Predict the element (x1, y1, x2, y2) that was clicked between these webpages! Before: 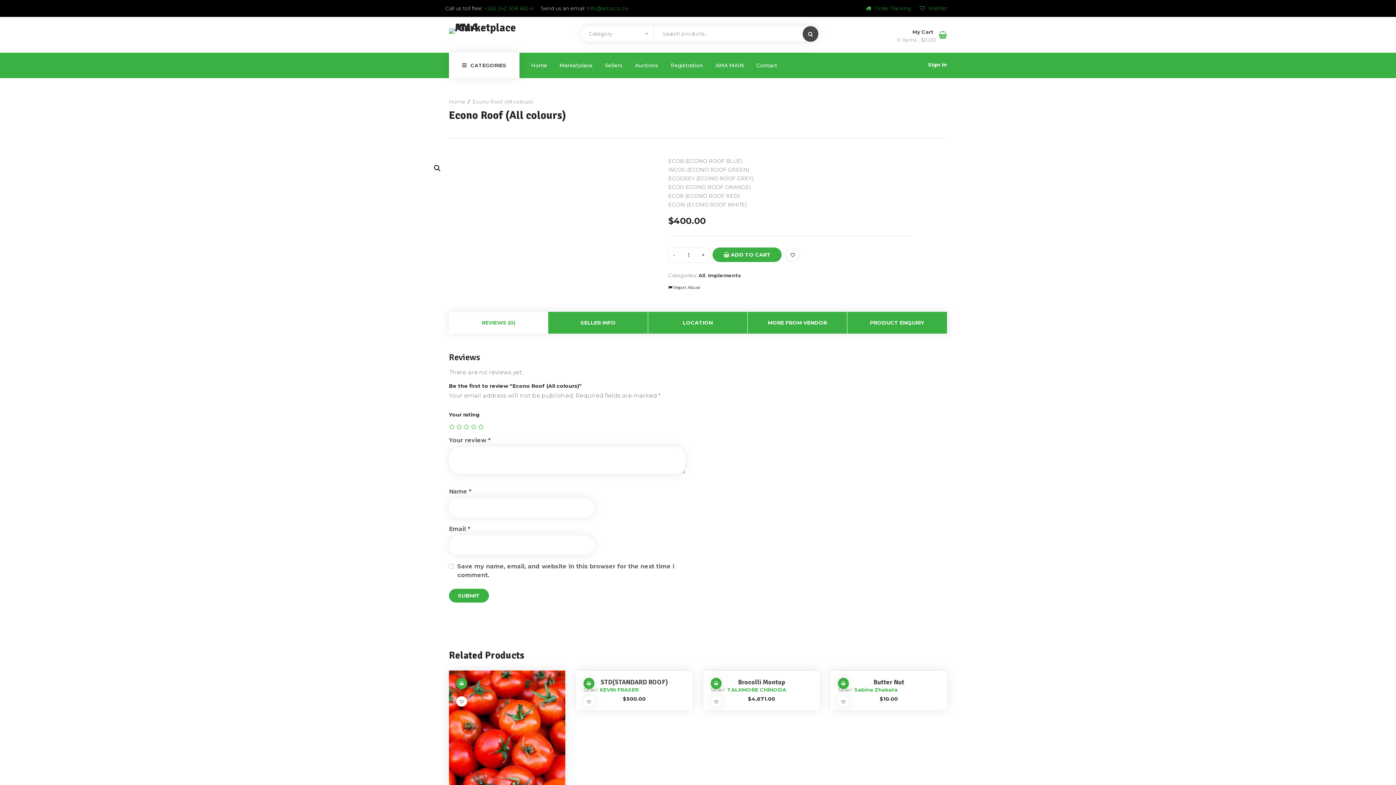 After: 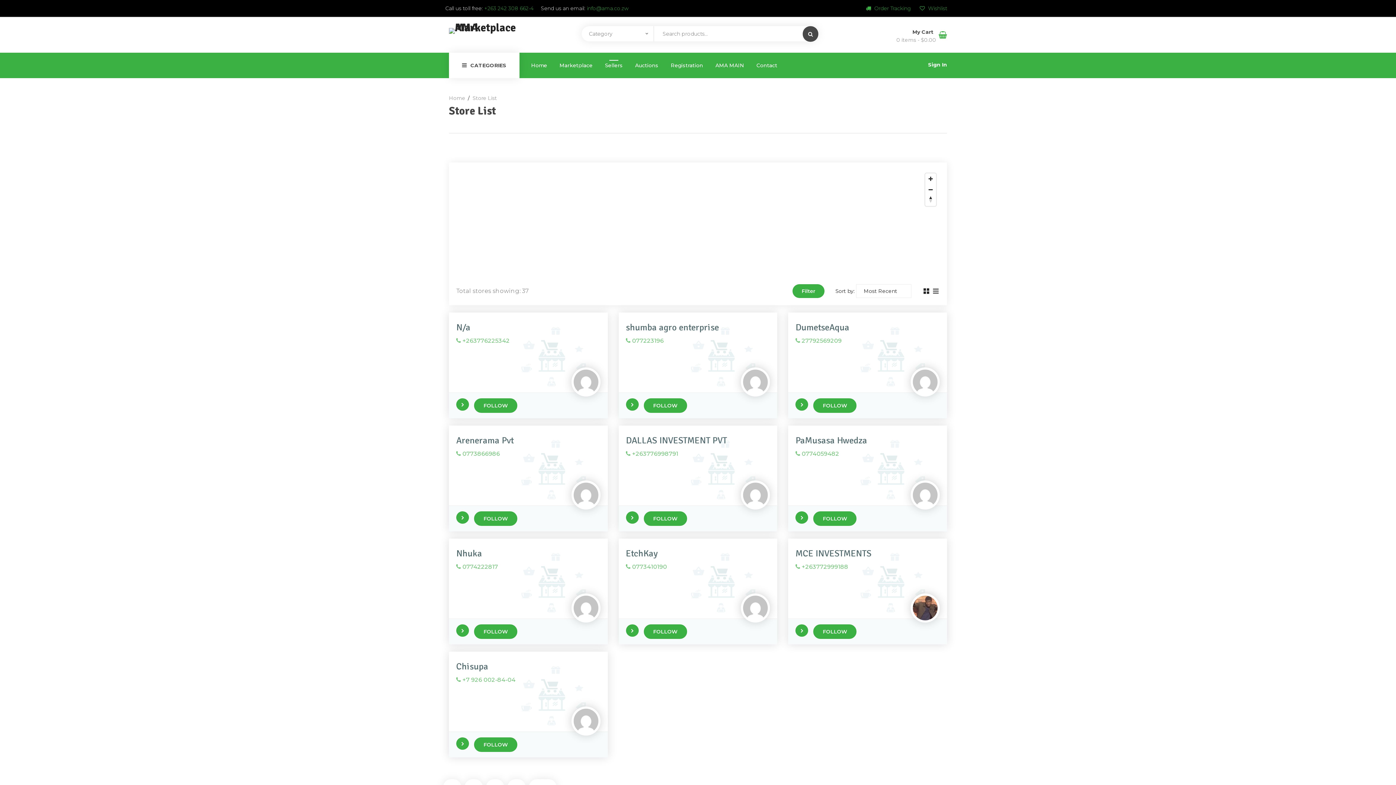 Action: label: Sellers bbox: (598, 58, 629, 72)